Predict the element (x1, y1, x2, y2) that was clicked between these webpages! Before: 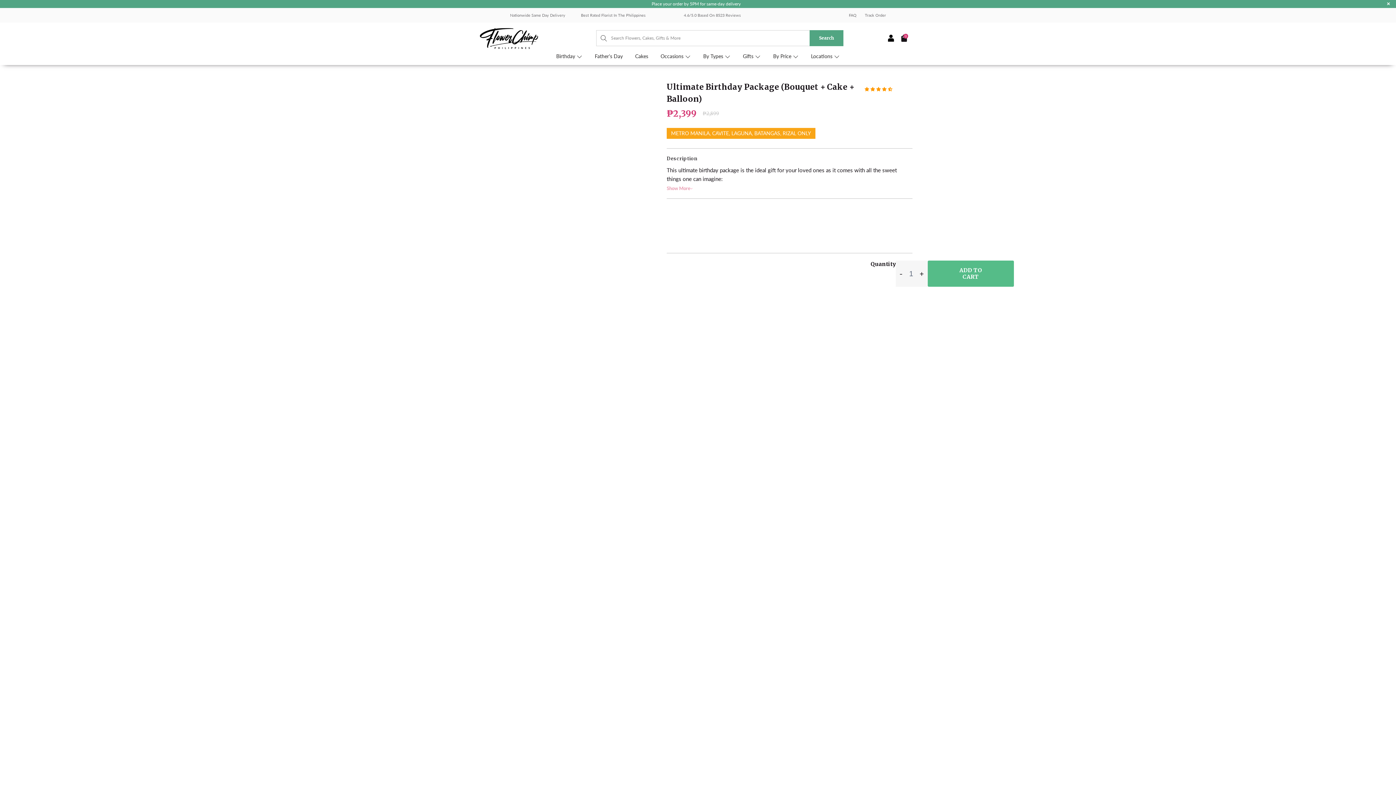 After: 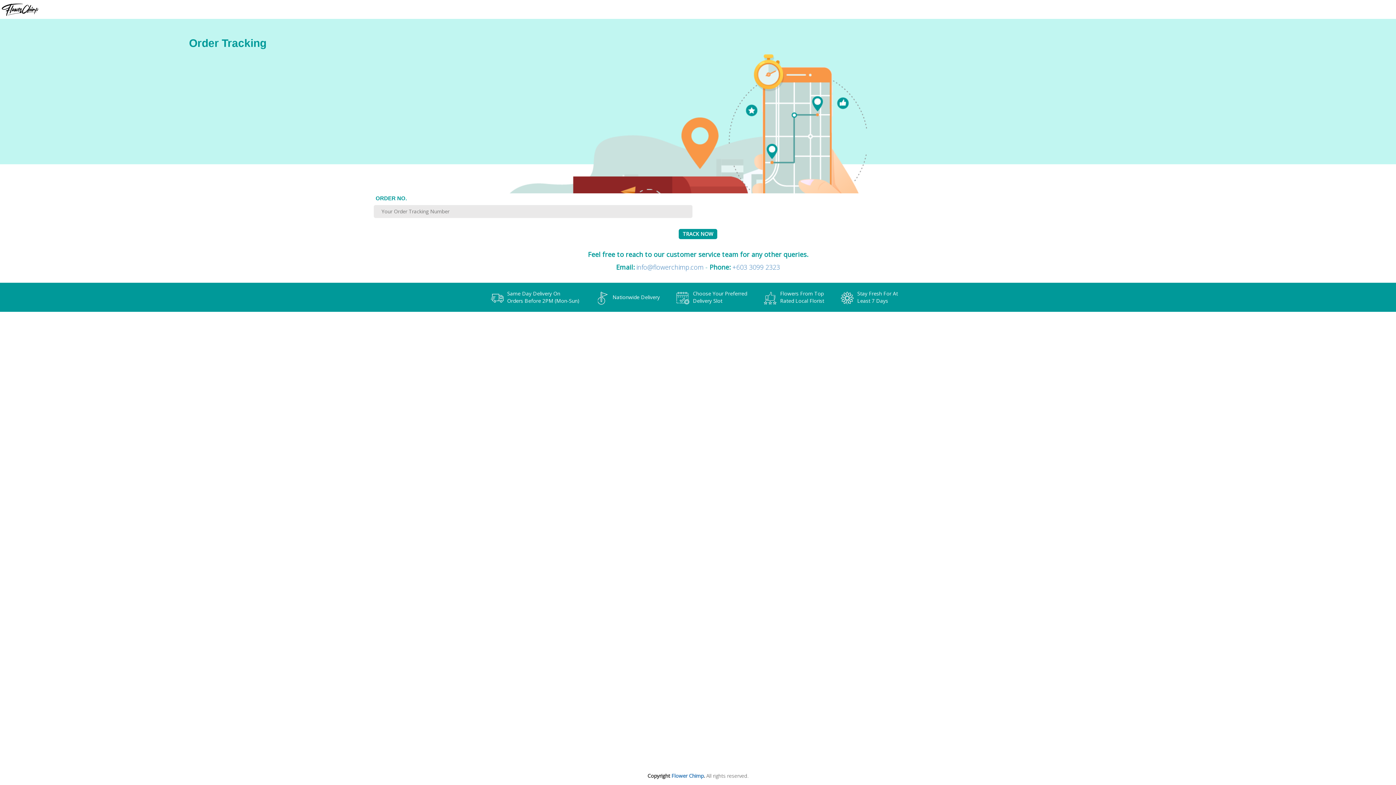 Action: label: Track Order bbox: (865, 12, 886, 18)